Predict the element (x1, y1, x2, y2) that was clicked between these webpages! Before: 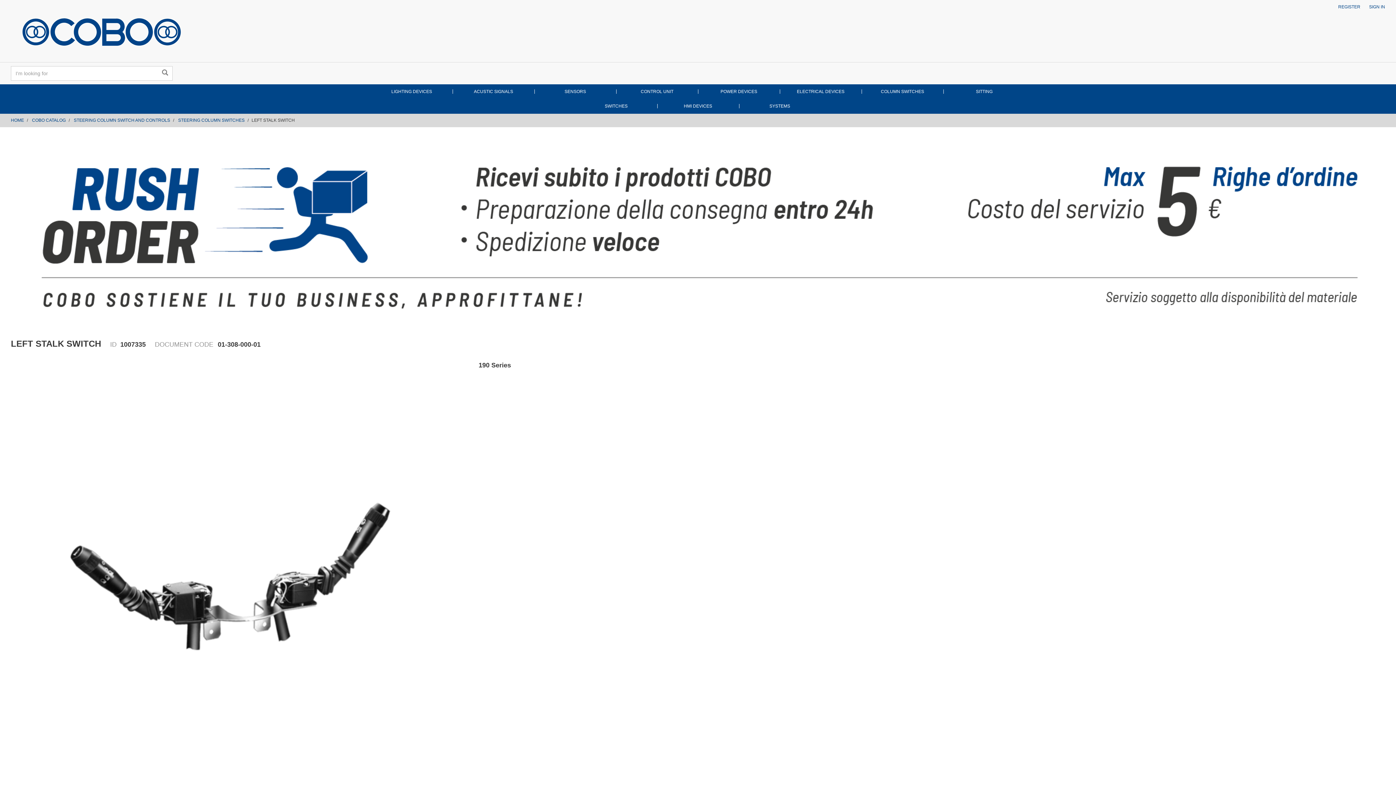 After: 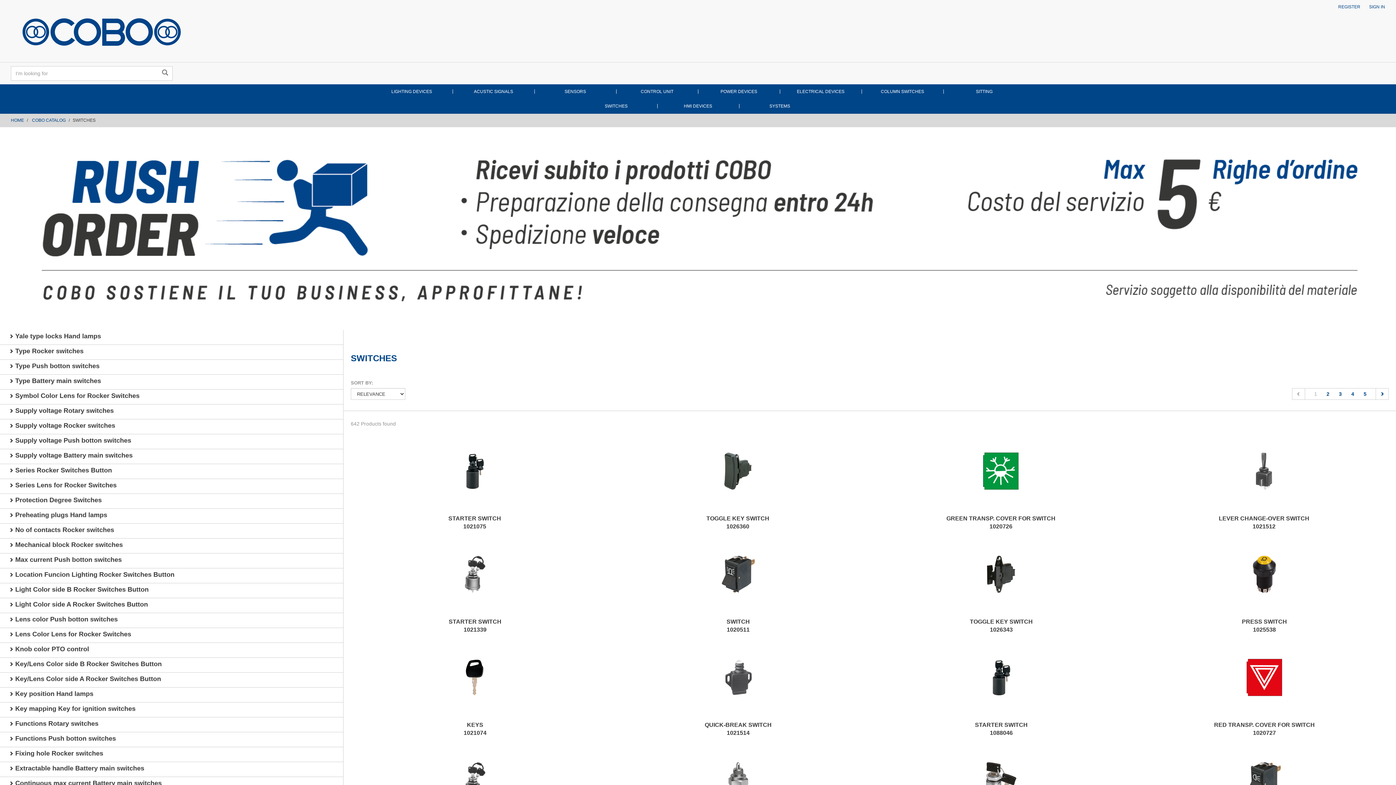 Action: bbox: (575, 98, 657, 113) label: SWITCHES